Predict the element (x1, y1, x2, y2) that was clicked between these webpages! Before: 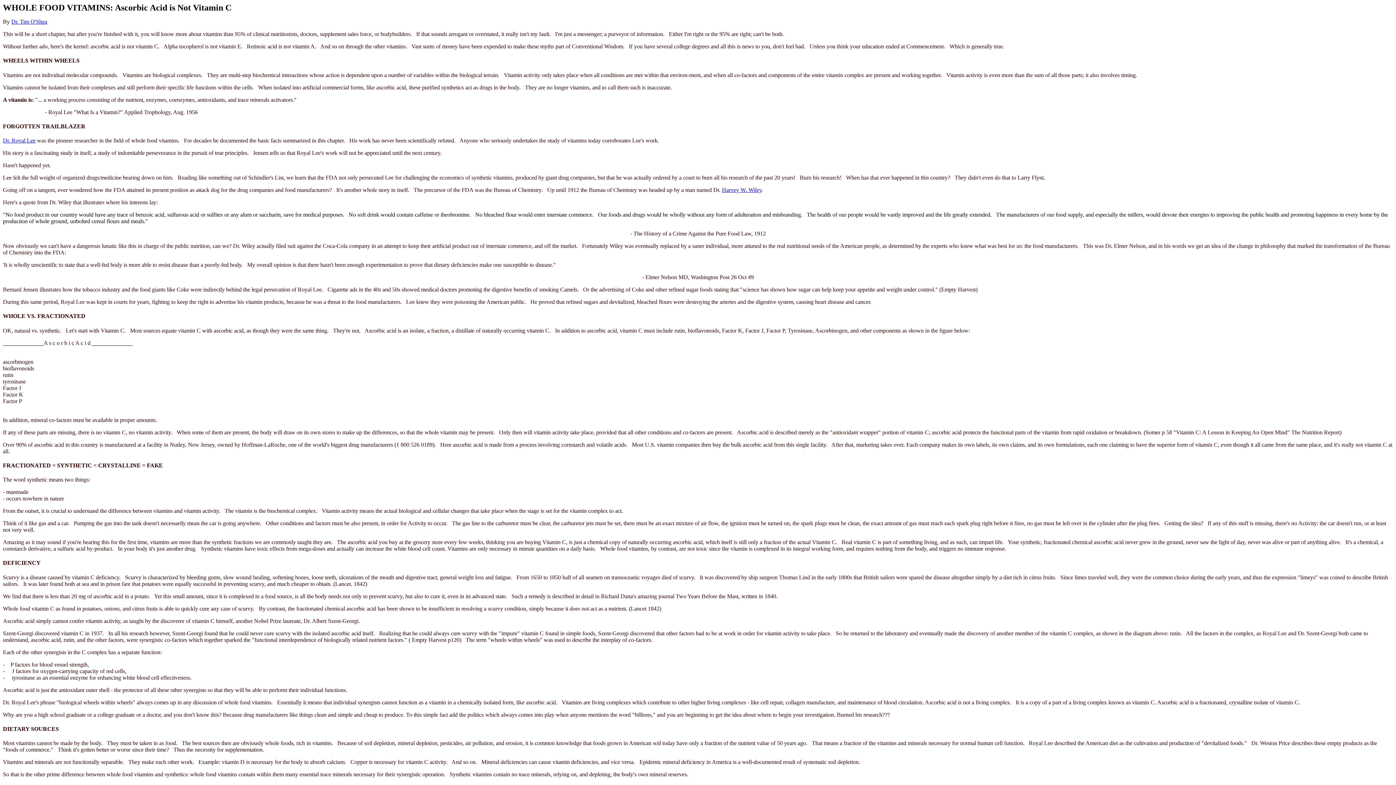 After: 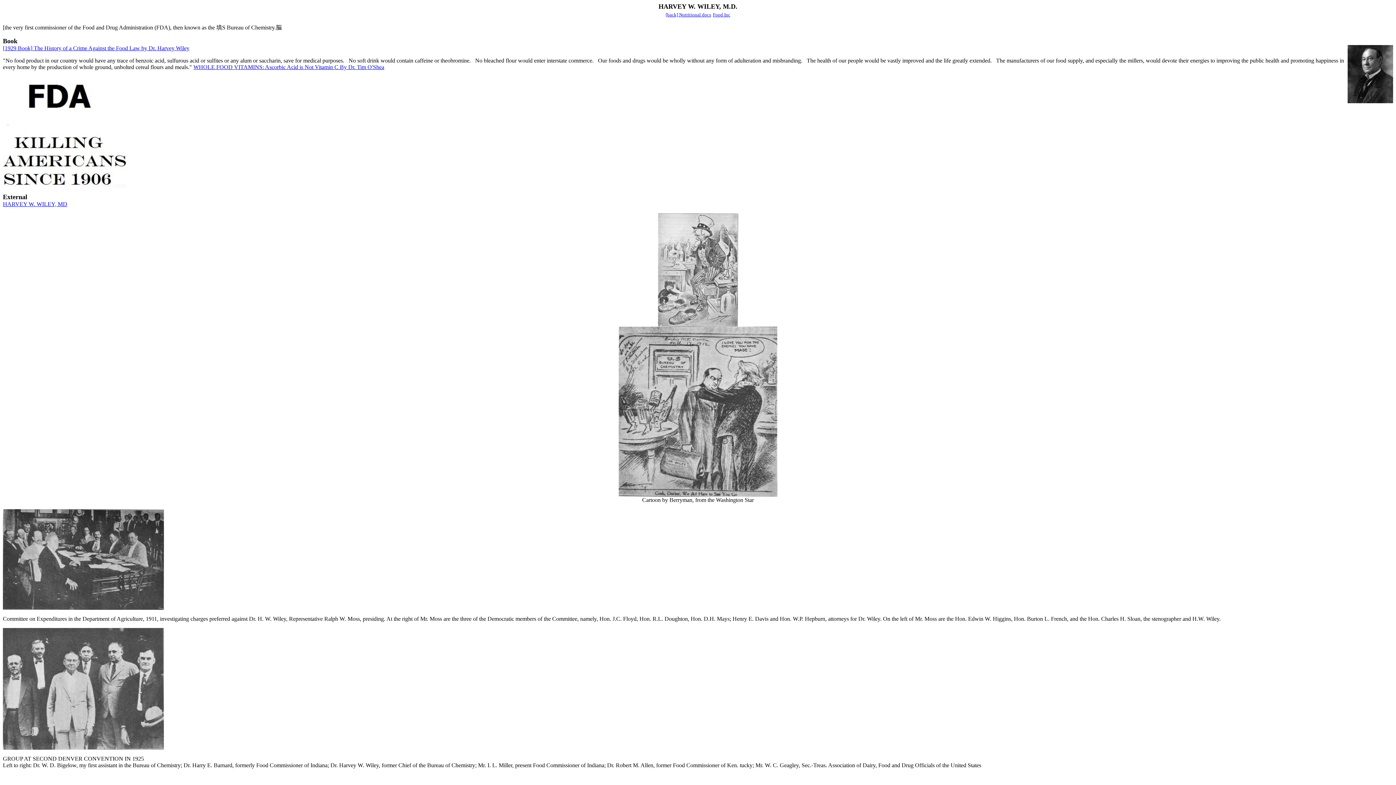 Action: bbox: (722, 186, 761, 193) label: Harvey W. Wiley